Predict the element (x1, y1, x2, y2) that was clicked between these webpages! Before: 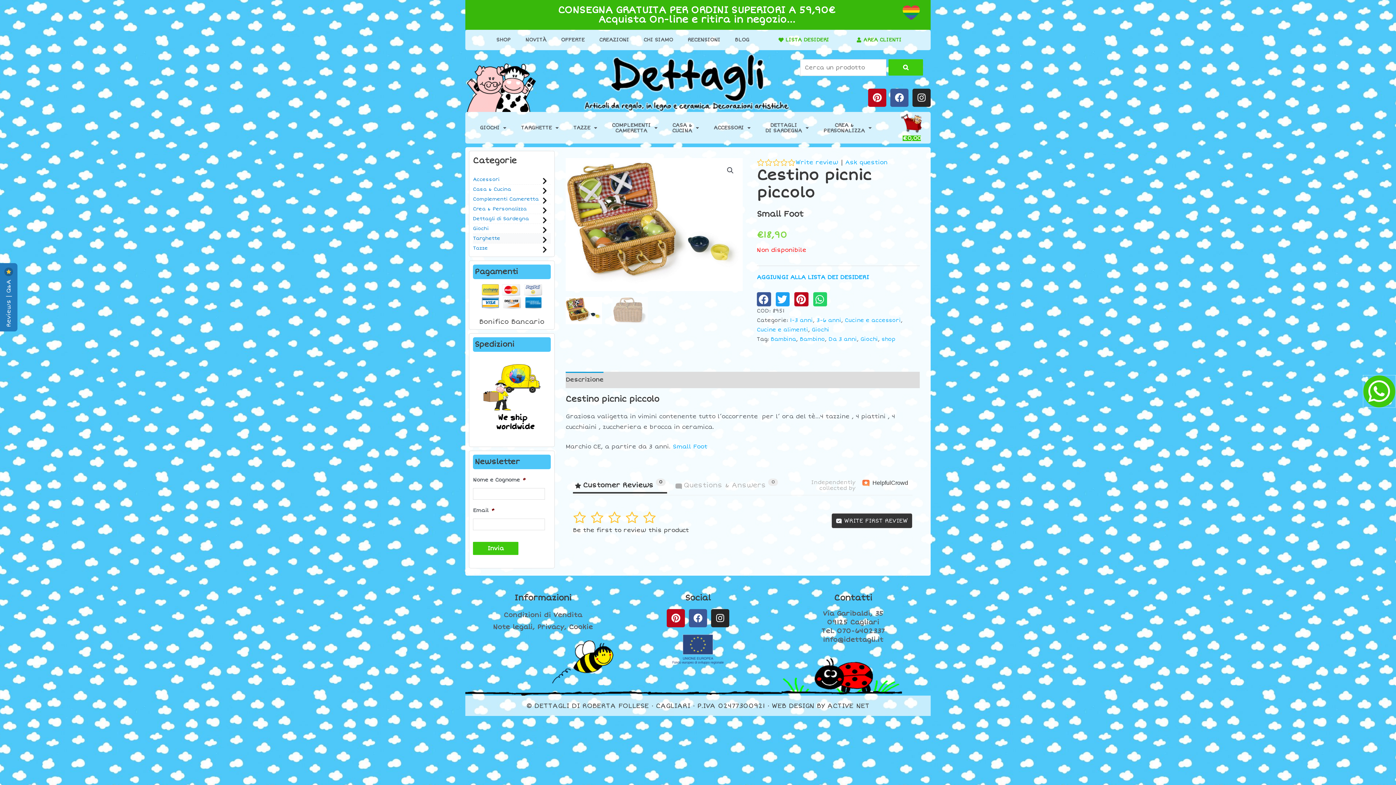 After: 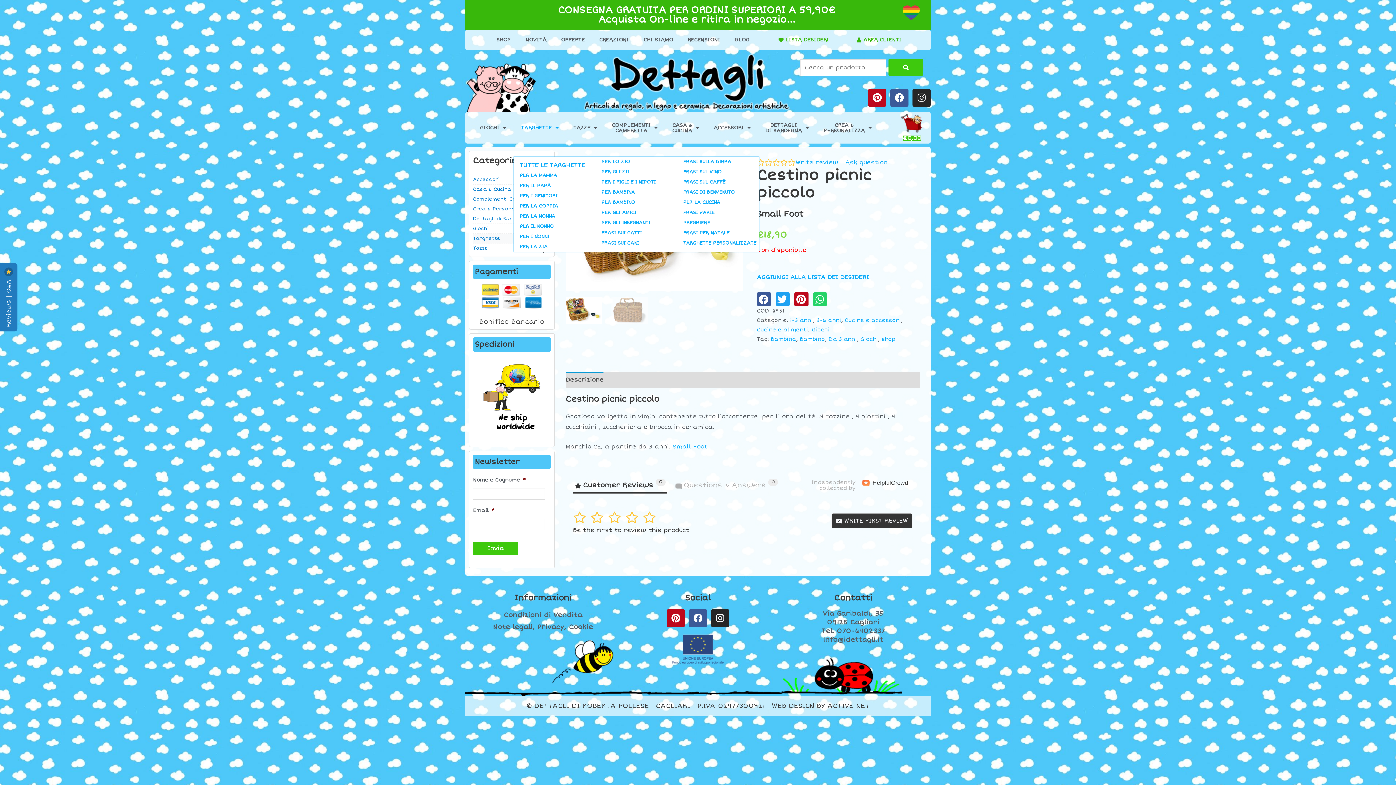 Action: label: TARGHETTE bbox: (513, 117, 566, 138)